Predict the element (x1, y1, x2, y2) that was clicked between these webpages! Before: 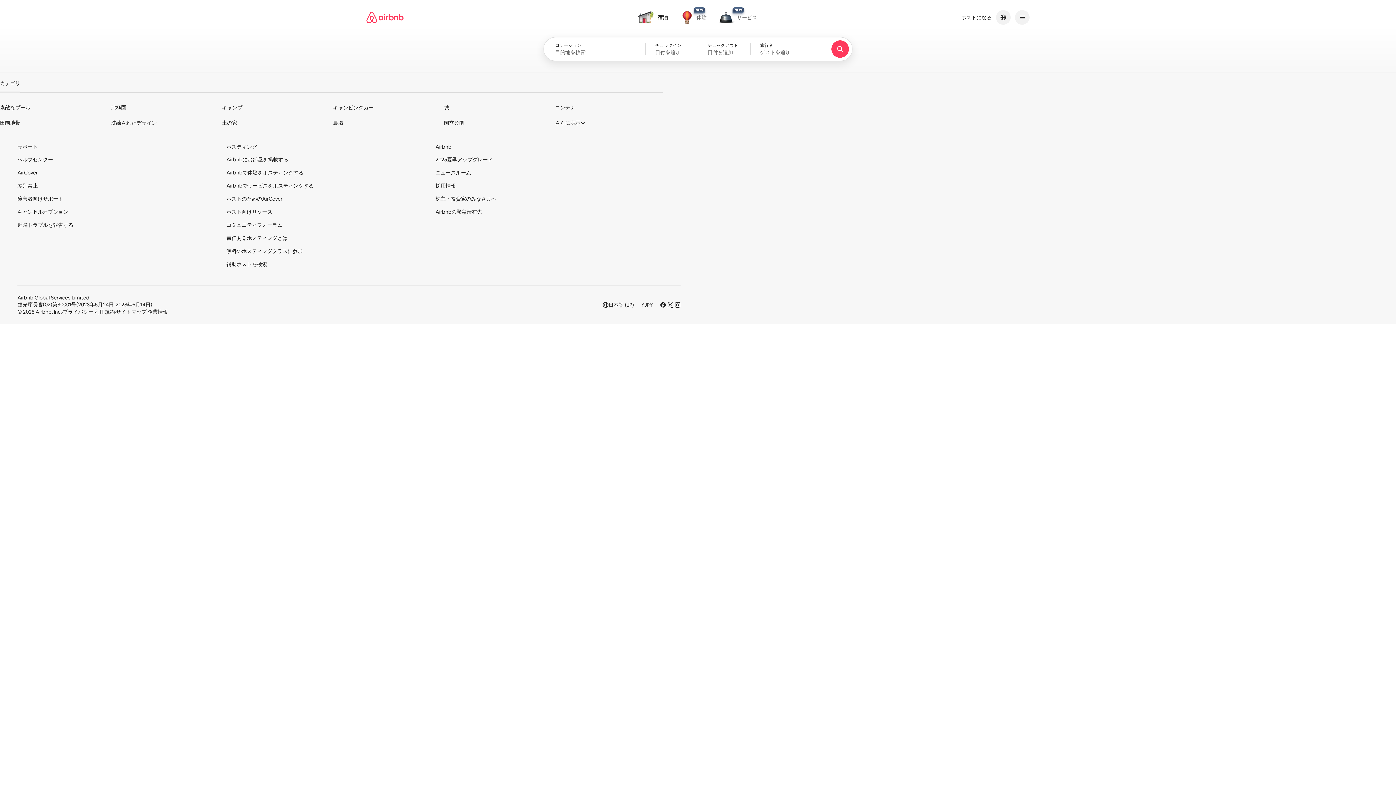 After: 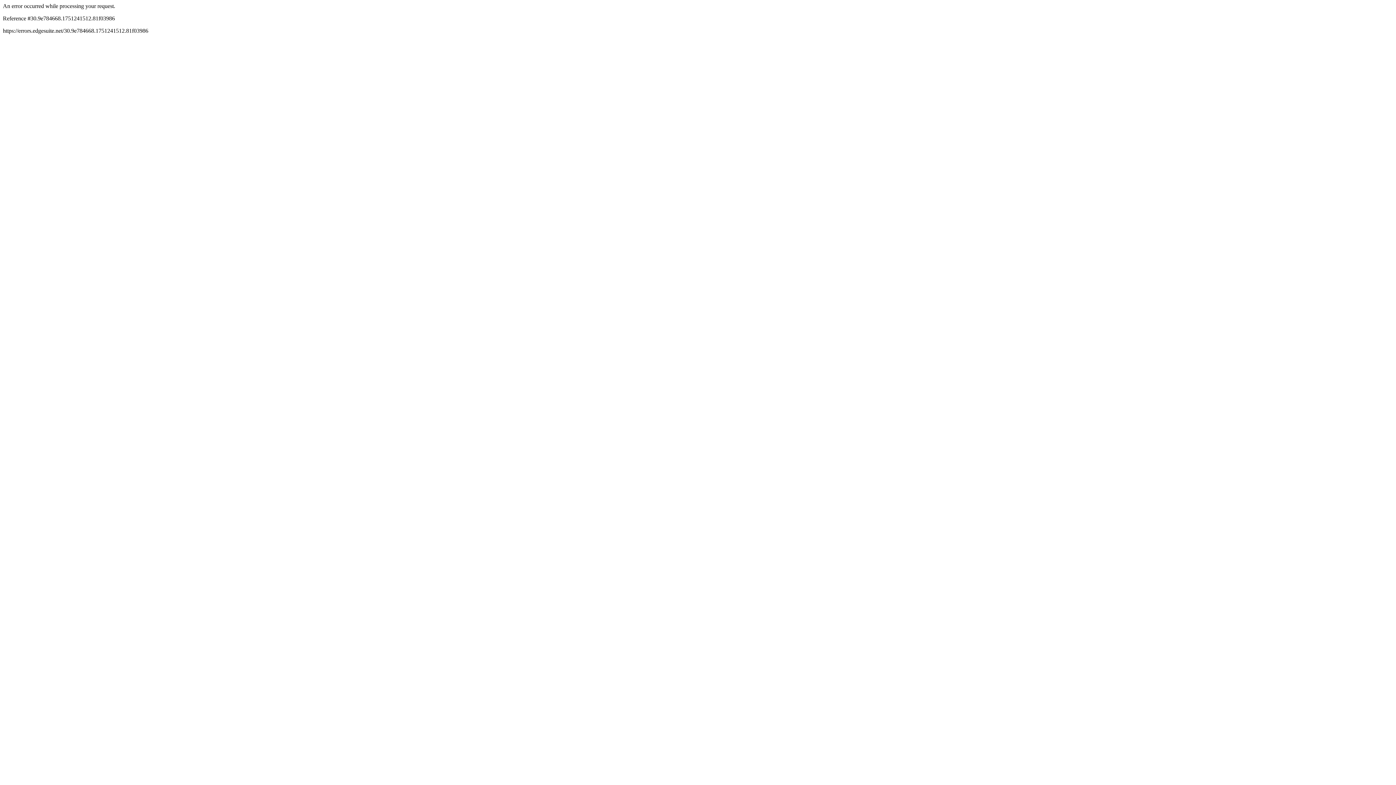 Action: bbox: (435, 208, 482, 215) label: Airbnbの緊急滞在先